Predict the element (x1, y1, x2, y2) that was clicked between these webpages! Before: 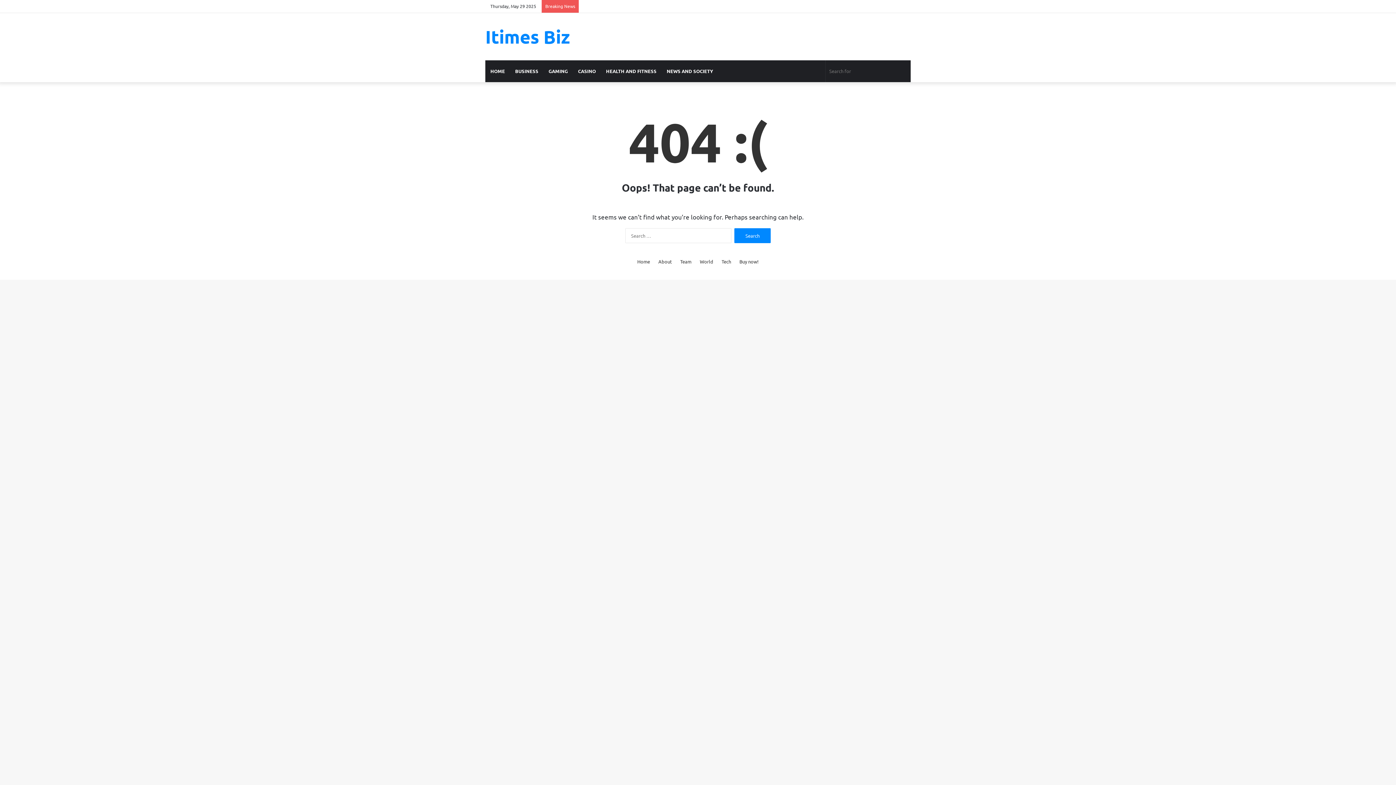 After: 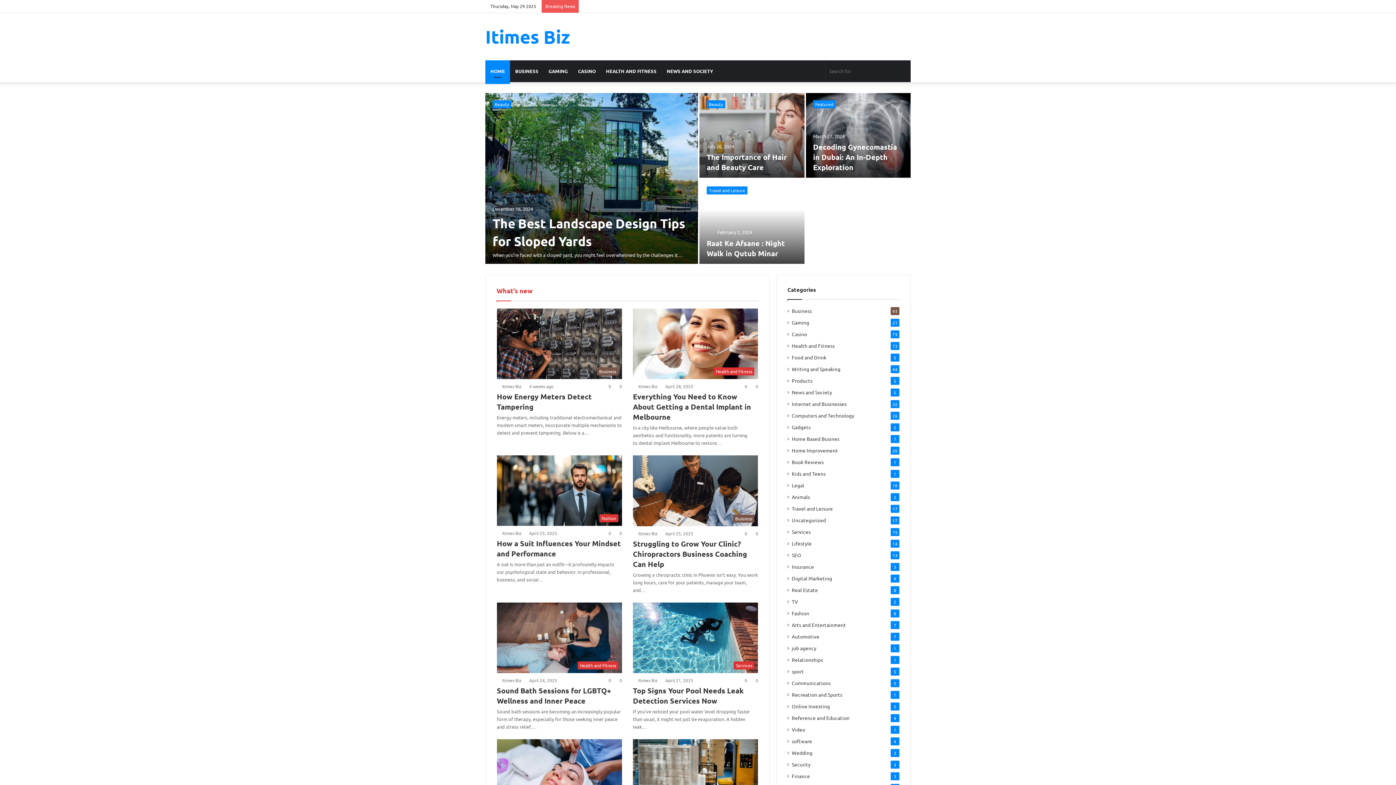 Action: label: Home bbox: (637, 257, 650, 265)